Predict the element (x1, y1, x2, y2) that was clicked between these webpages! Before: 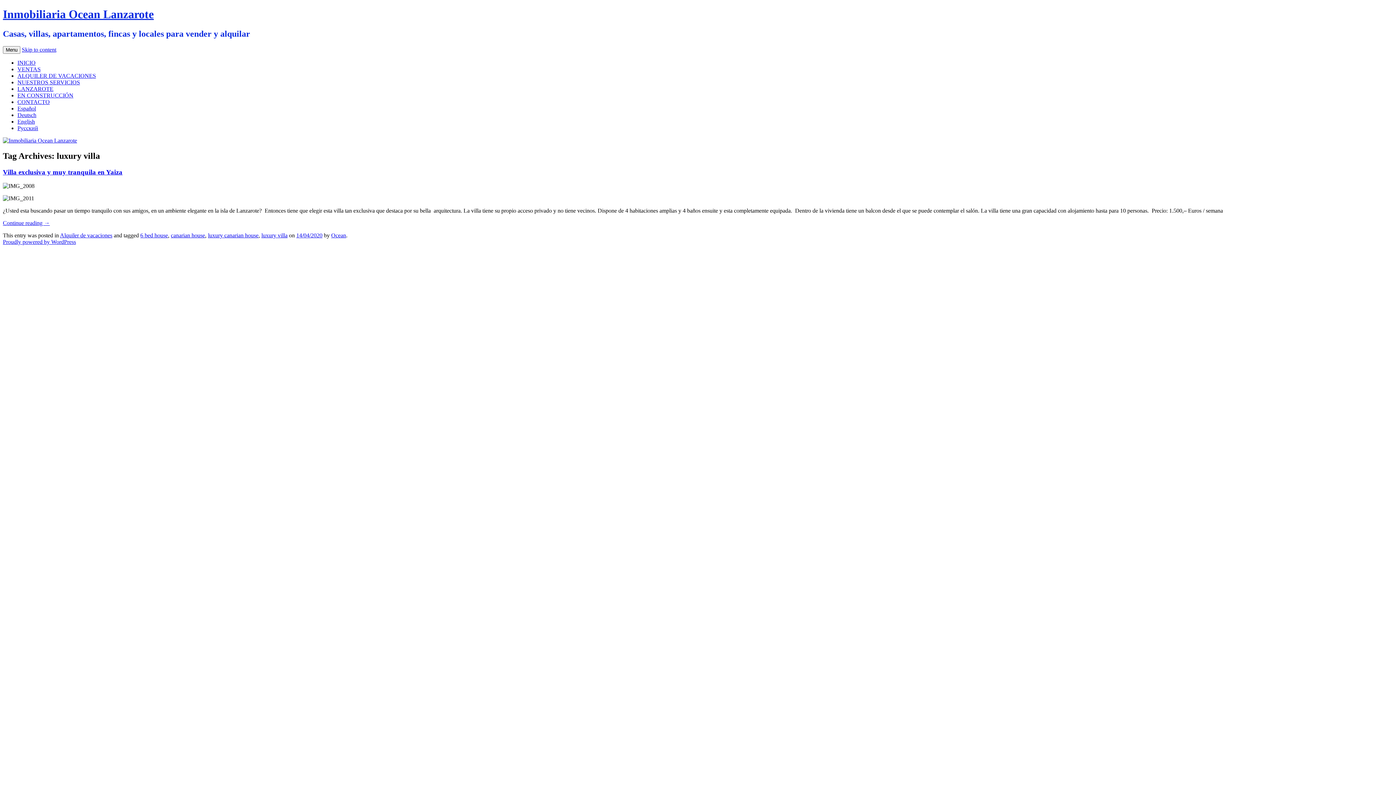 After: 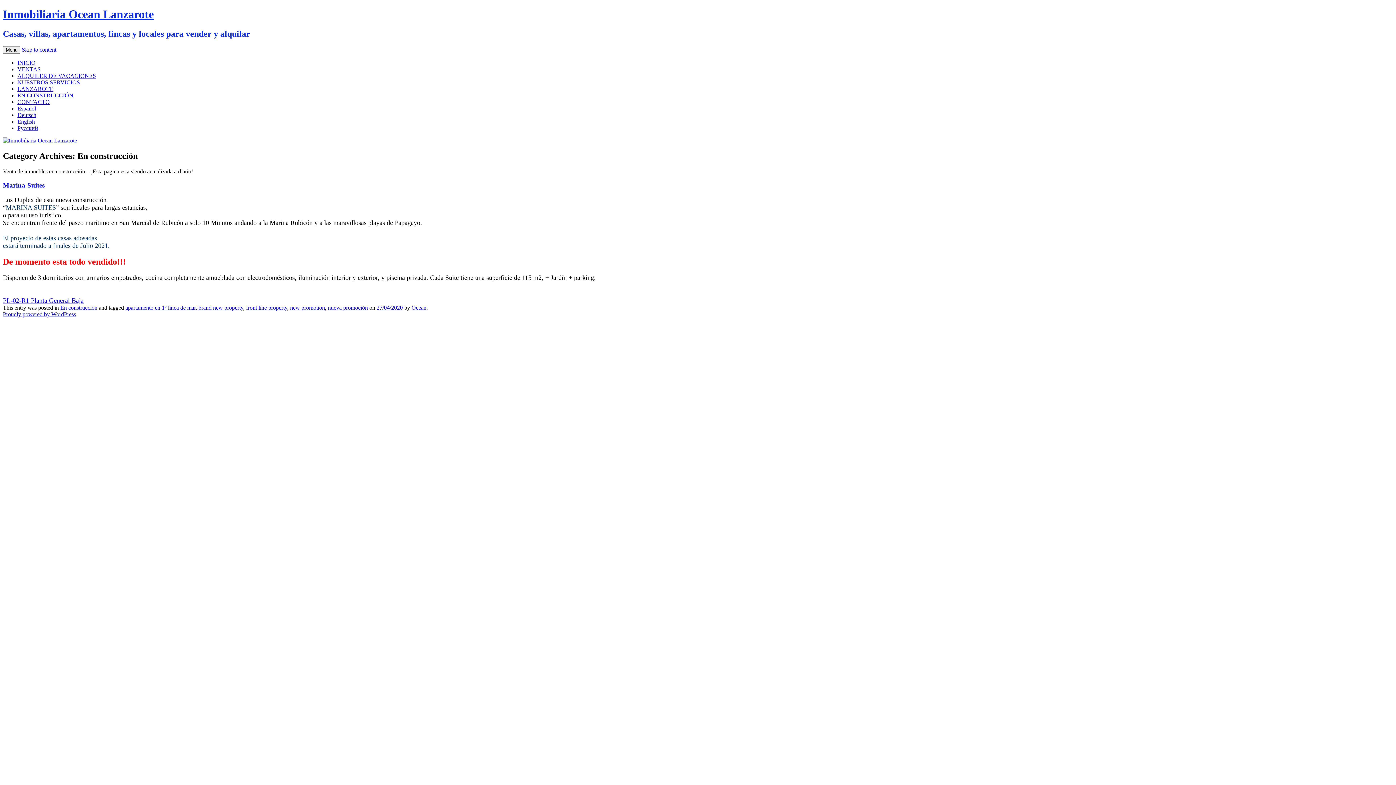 Action: bbox: (17, 92, 73, 98) label: EN CONSTRUCCIÓN